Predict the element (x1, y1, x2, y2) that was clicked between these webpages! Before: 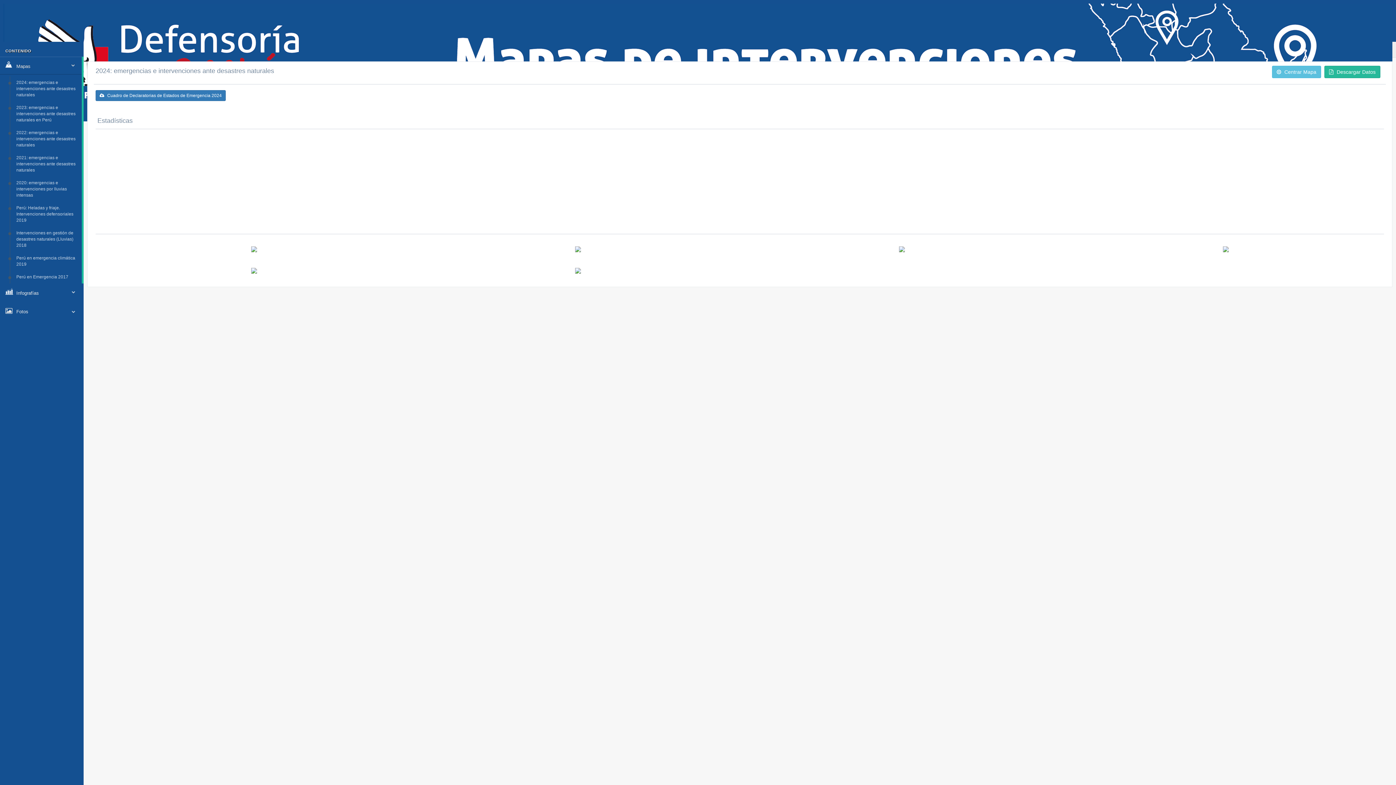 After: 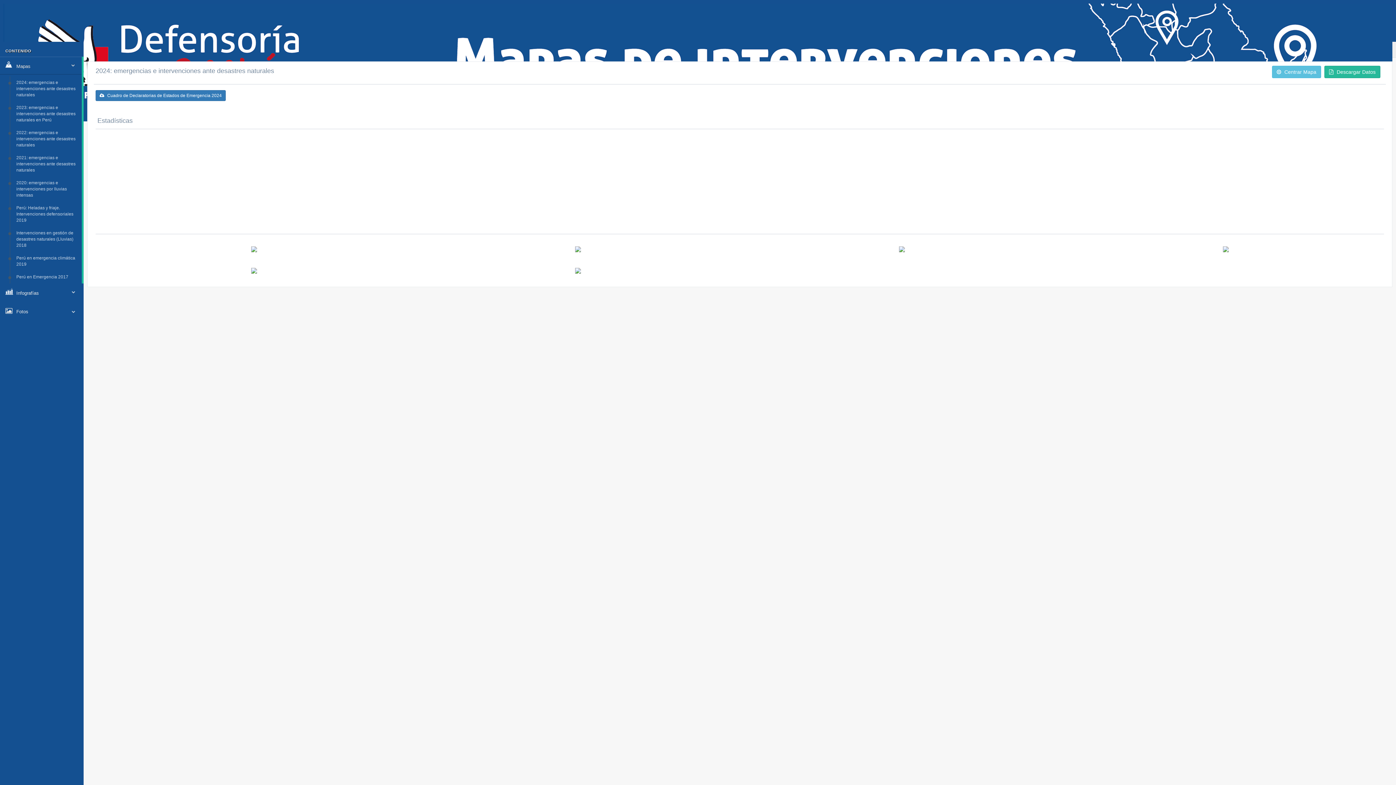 Action: bbox: (1223, 246, 1228, 251)